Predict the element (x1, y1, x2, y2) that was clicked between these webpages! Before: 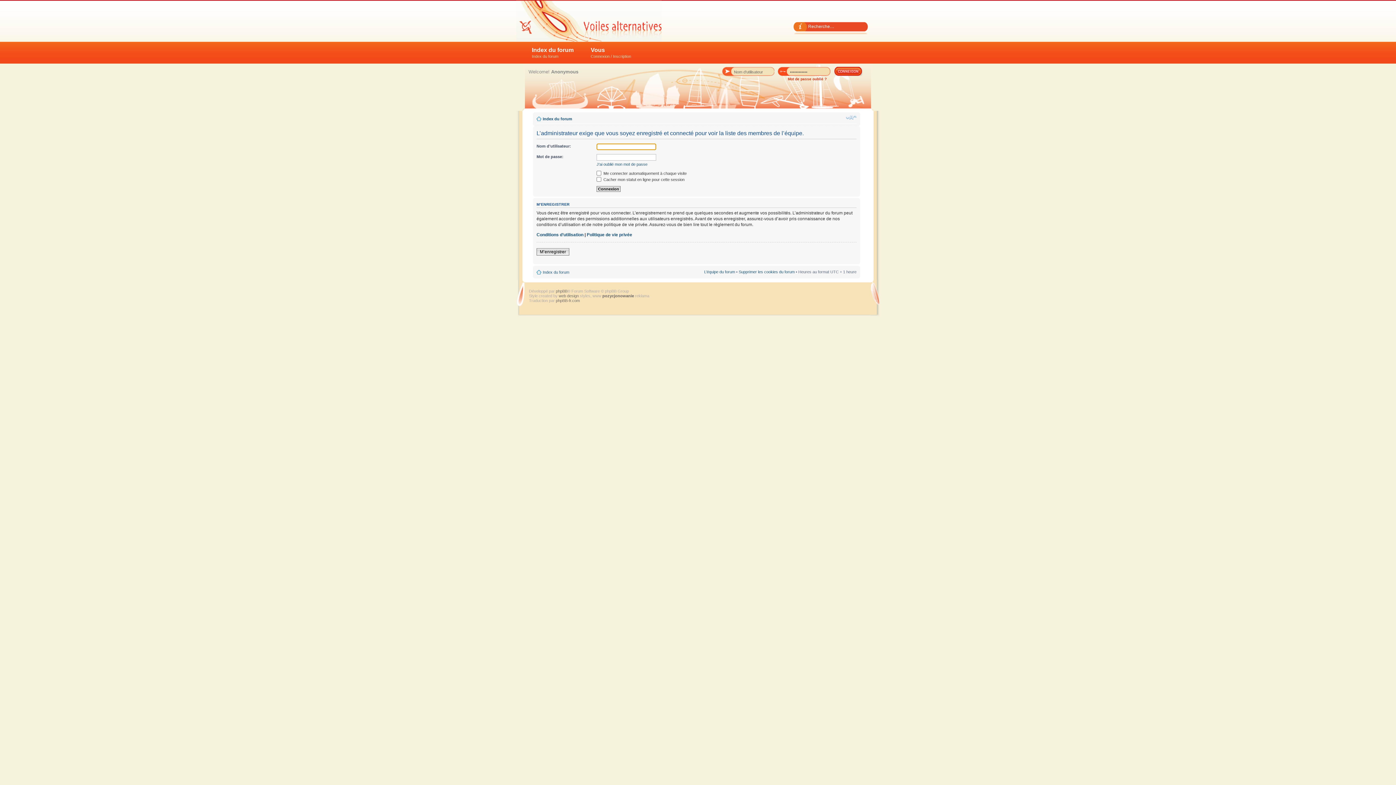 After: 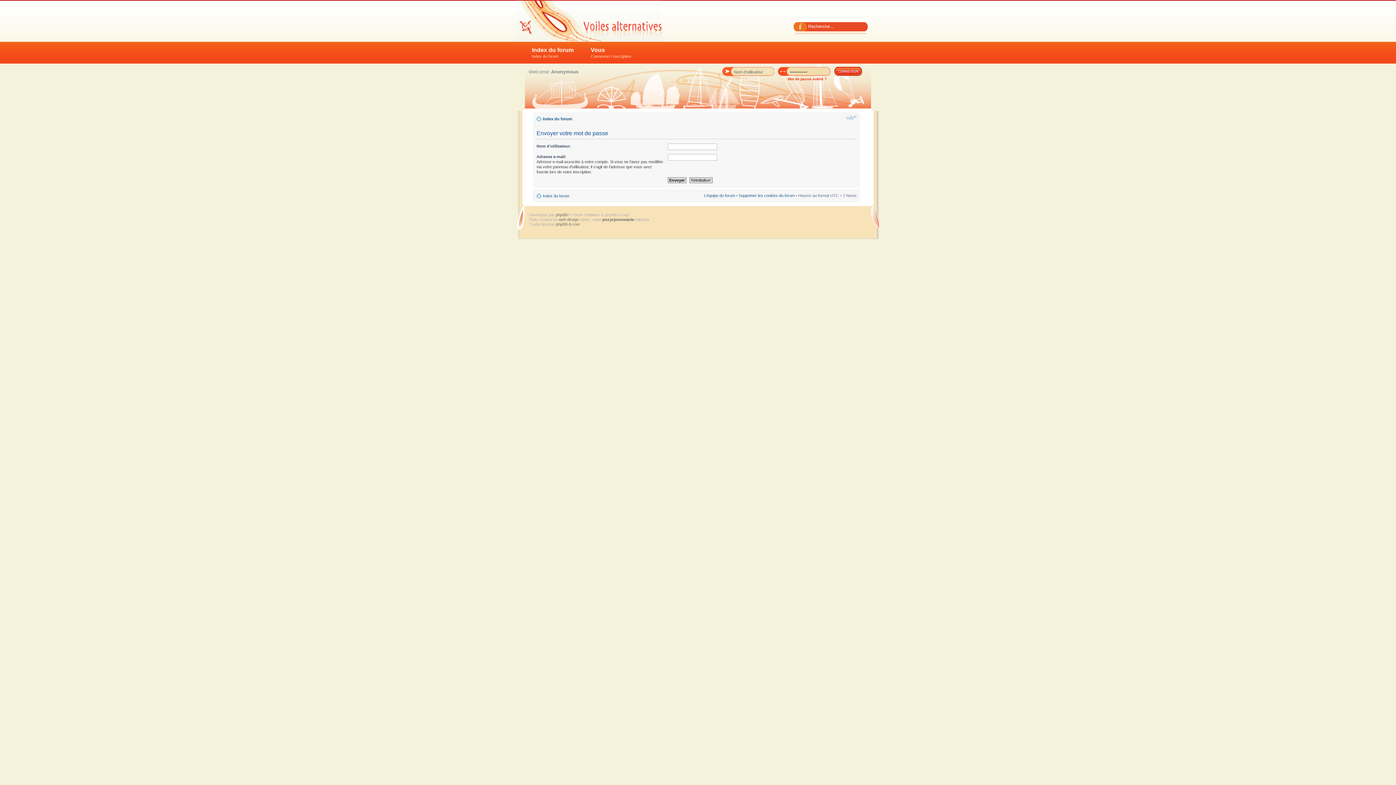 Action: label: Mot de passe oublié ? bbox: (788, 77, 826, 81)